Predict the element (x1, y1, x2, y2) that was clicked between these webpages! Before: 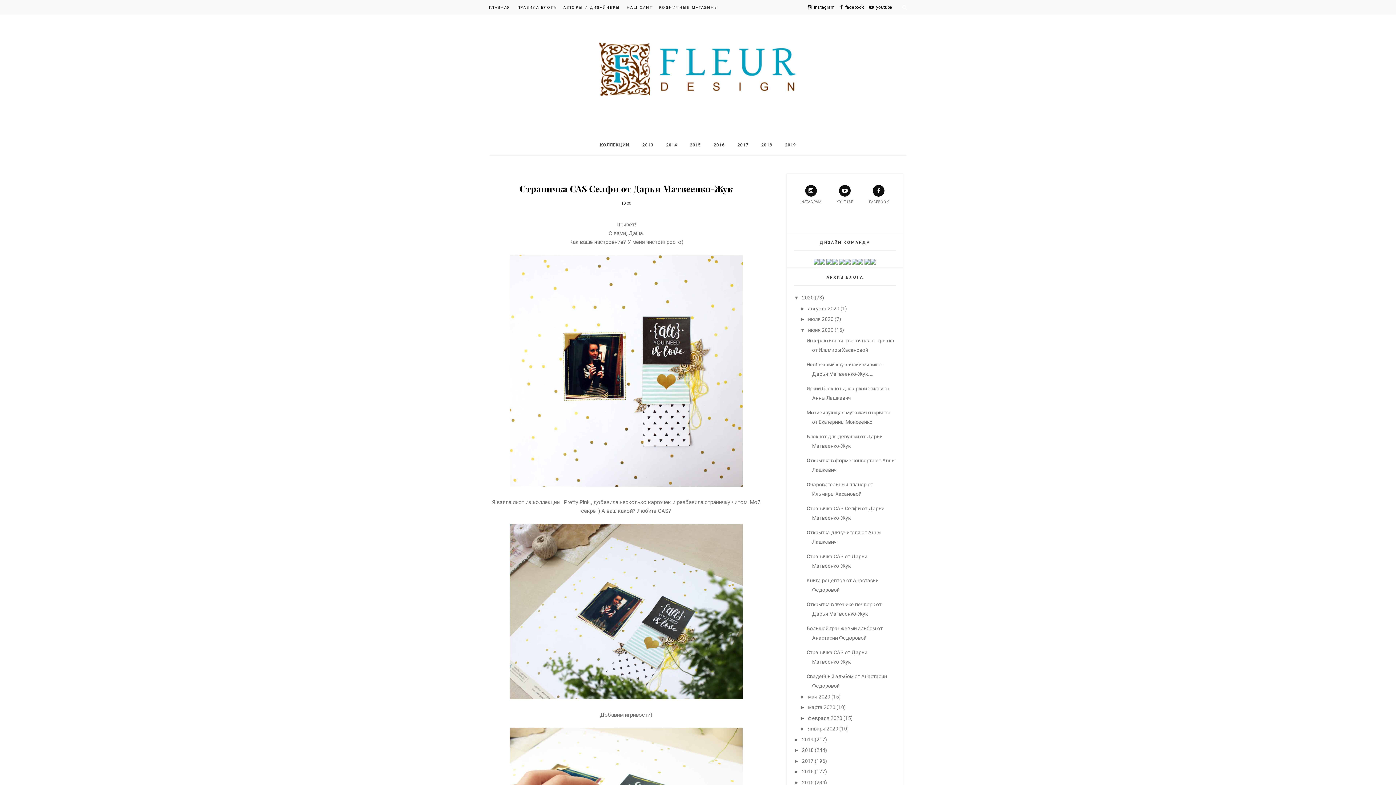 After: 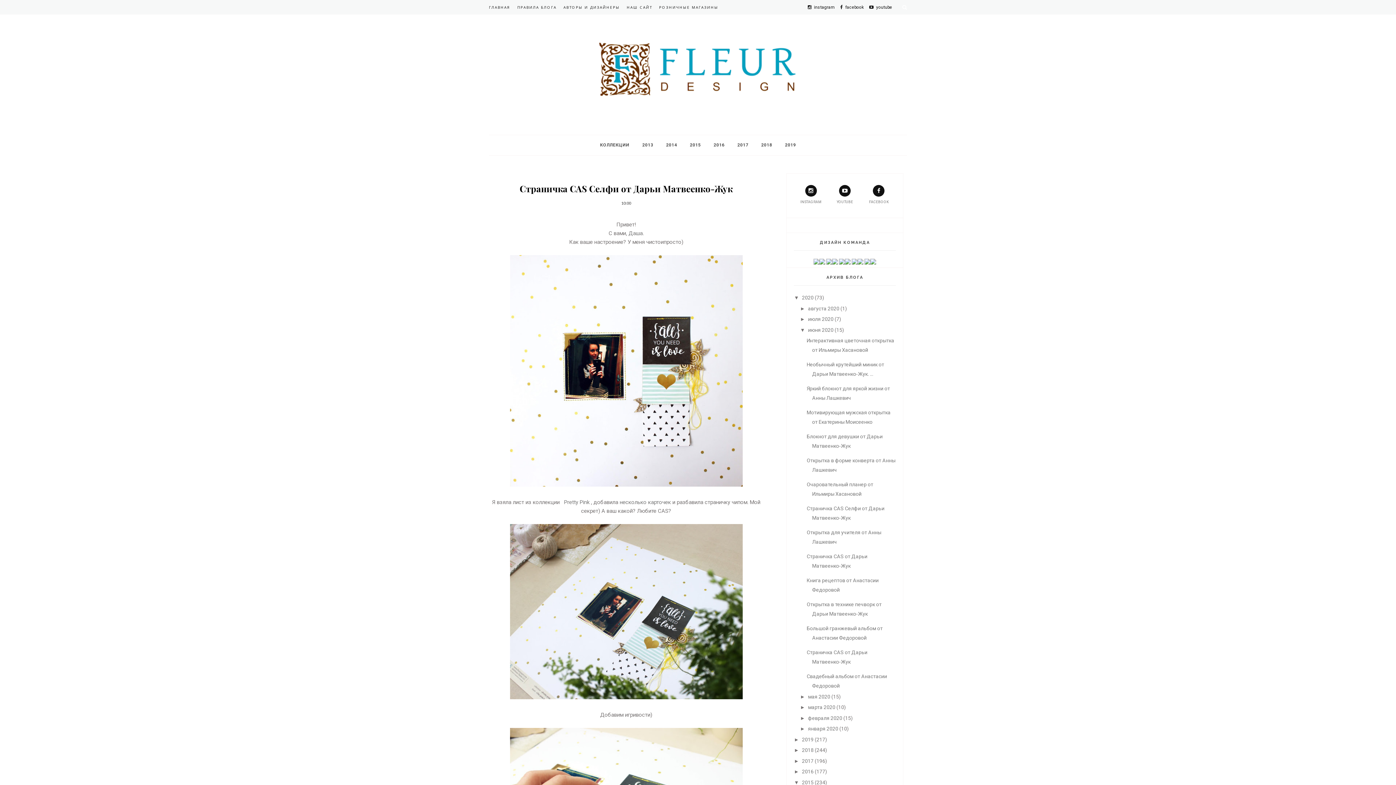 Action: bbox: (794, 779, 802, 785) label: ►  